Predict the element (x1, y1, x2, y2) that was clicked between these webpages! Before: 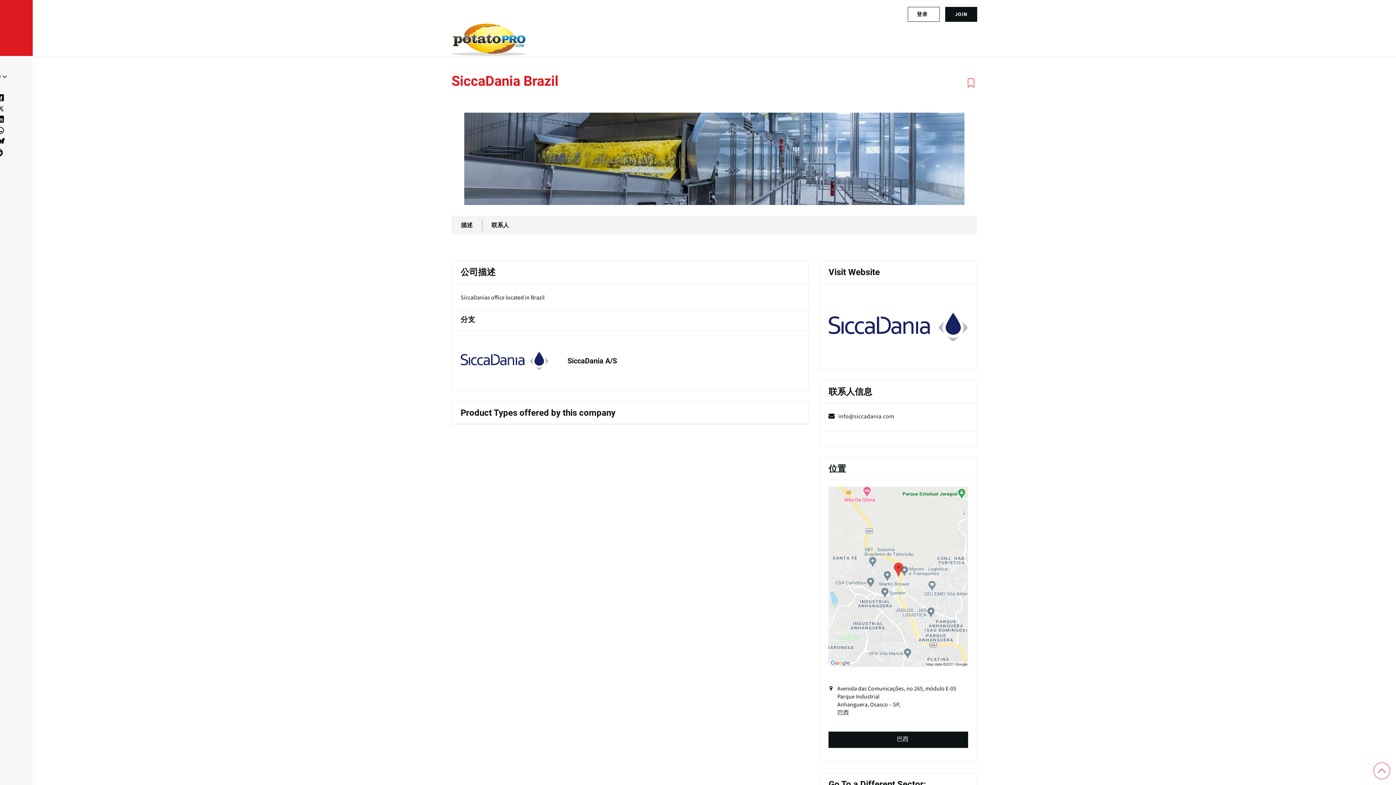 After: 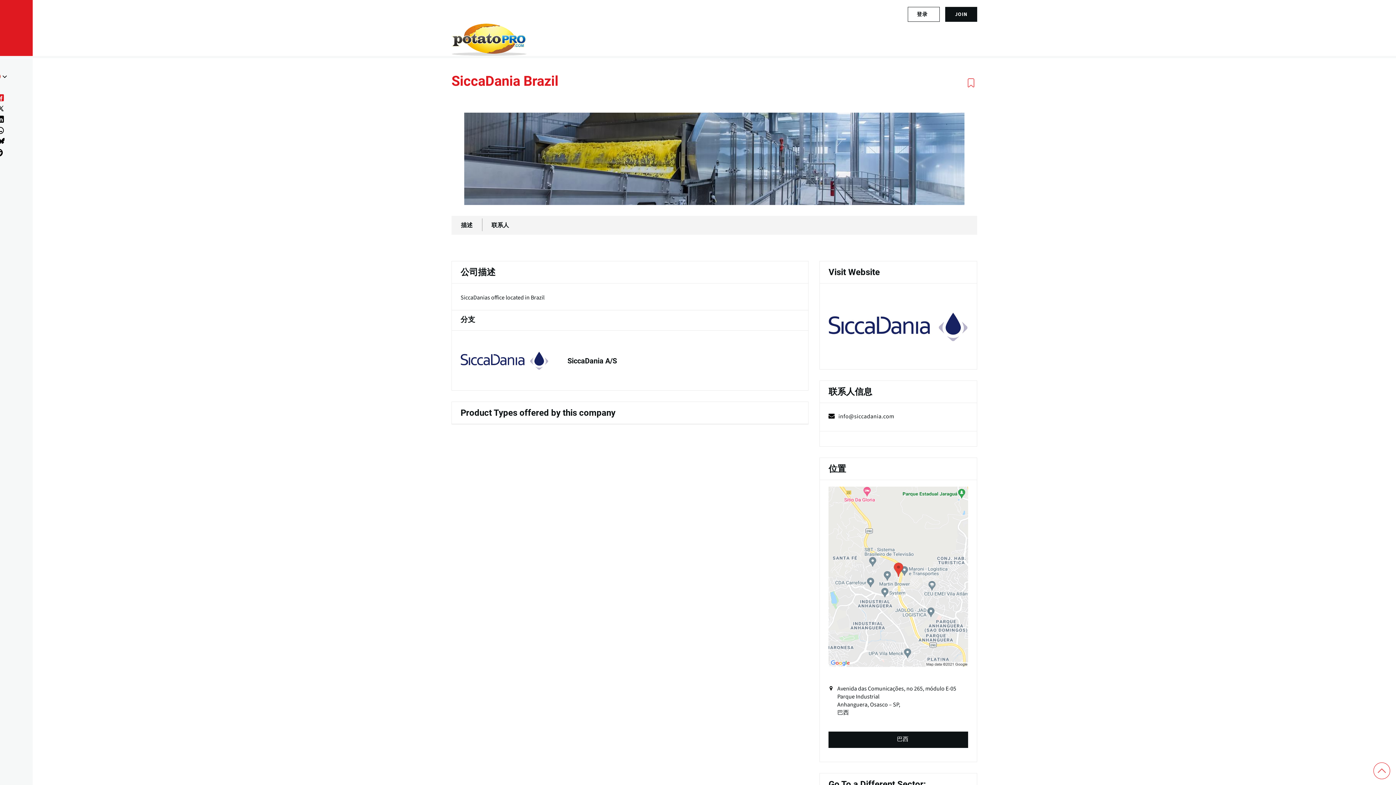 Action: bbox: (-3, 93, 7, 102) label: (opens in a new window)